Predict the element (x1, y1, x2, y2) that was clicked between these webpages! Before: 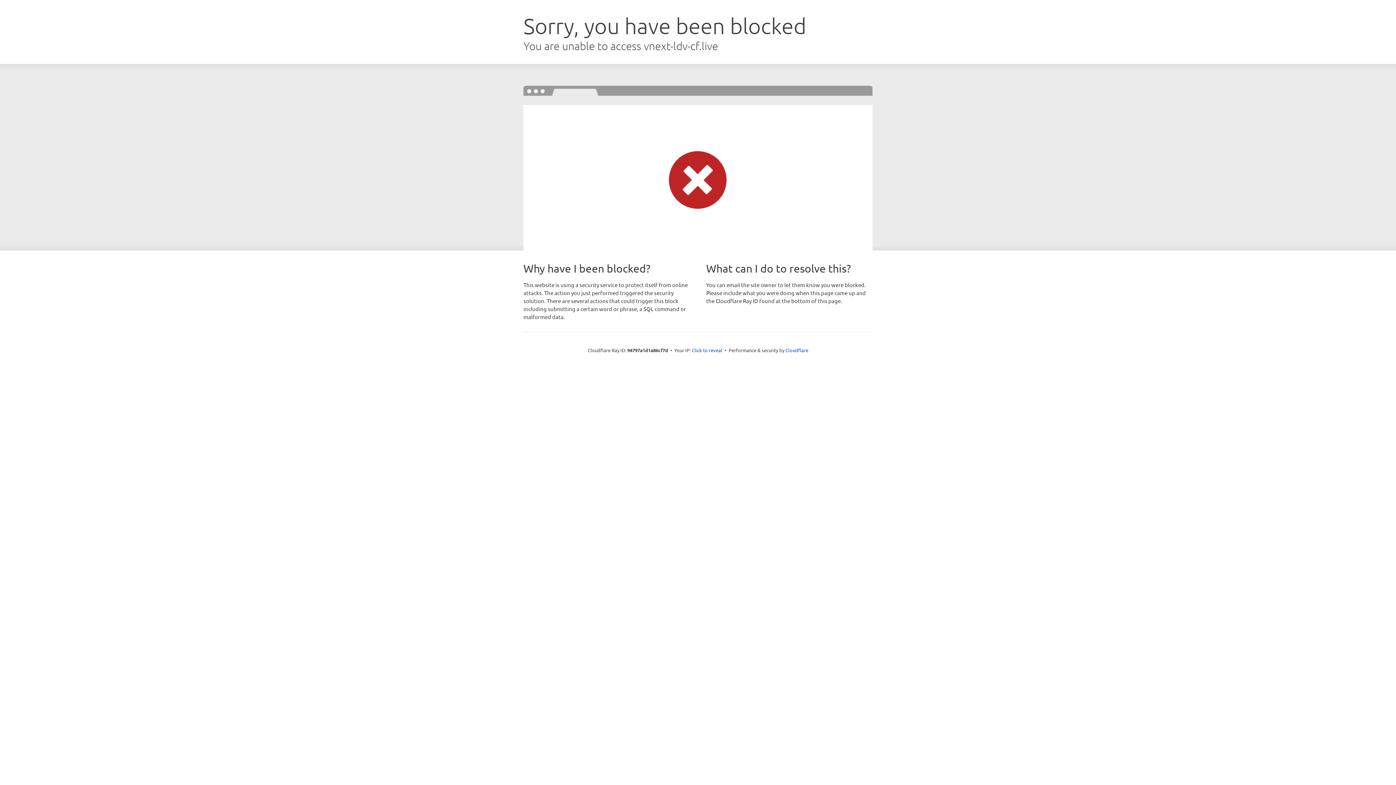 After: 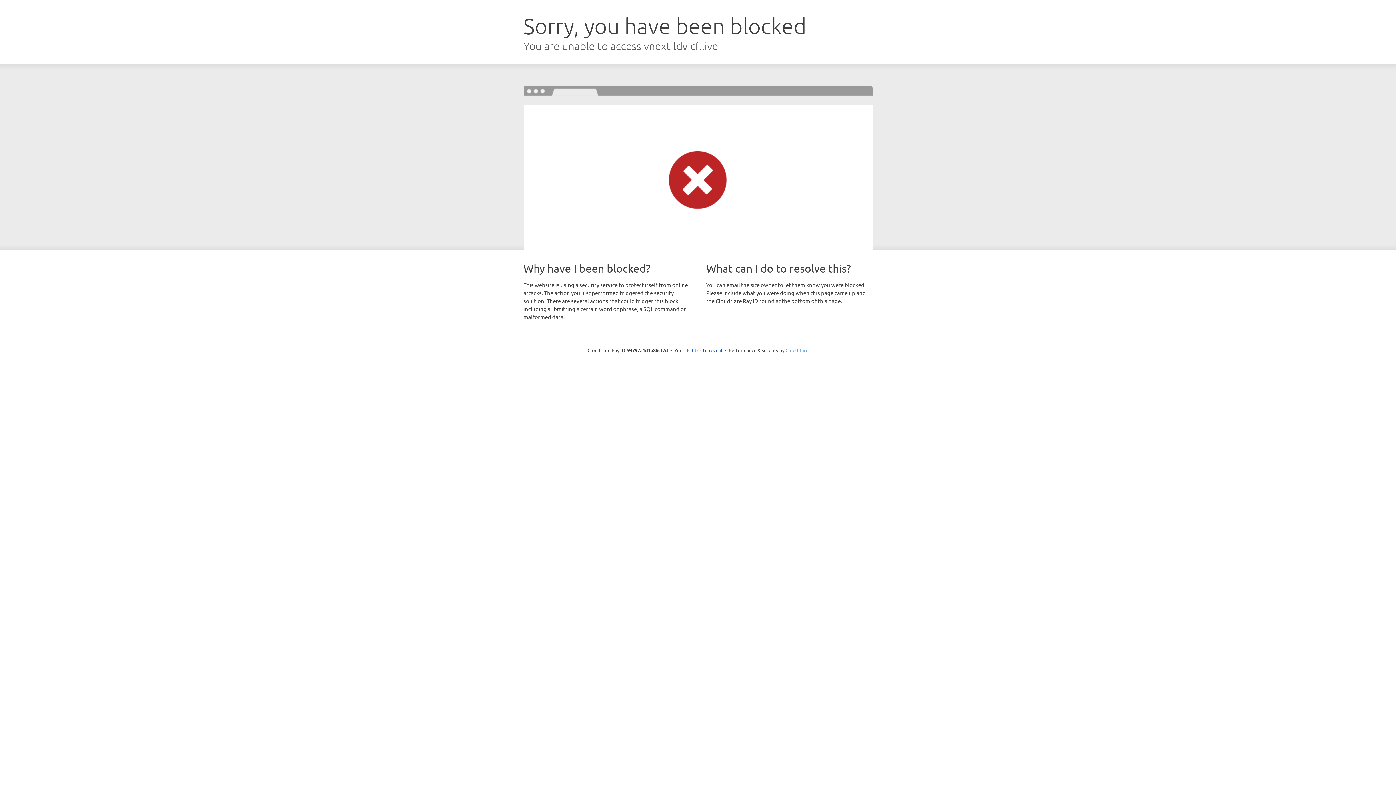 Action: bbox: (785, 347, 808, 353) label: Cloudflare